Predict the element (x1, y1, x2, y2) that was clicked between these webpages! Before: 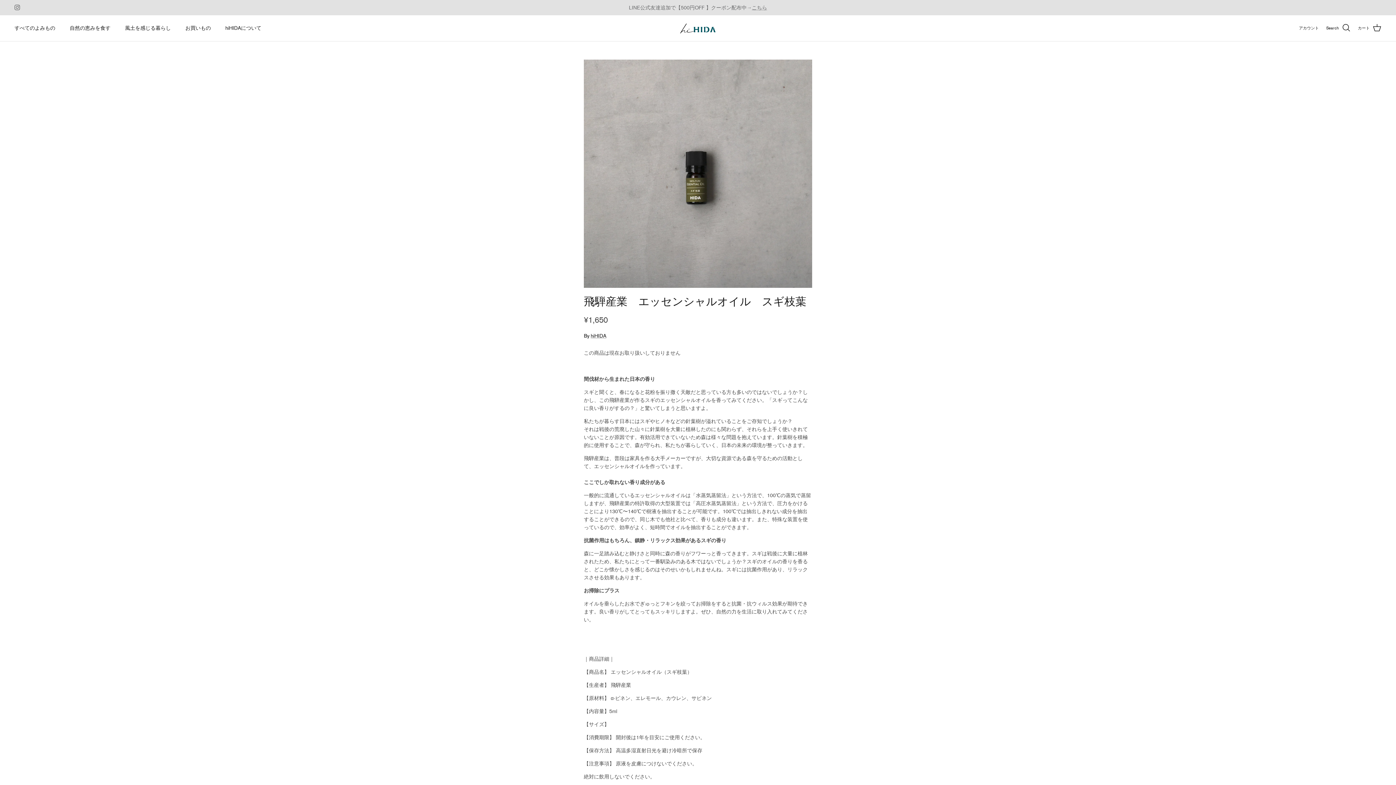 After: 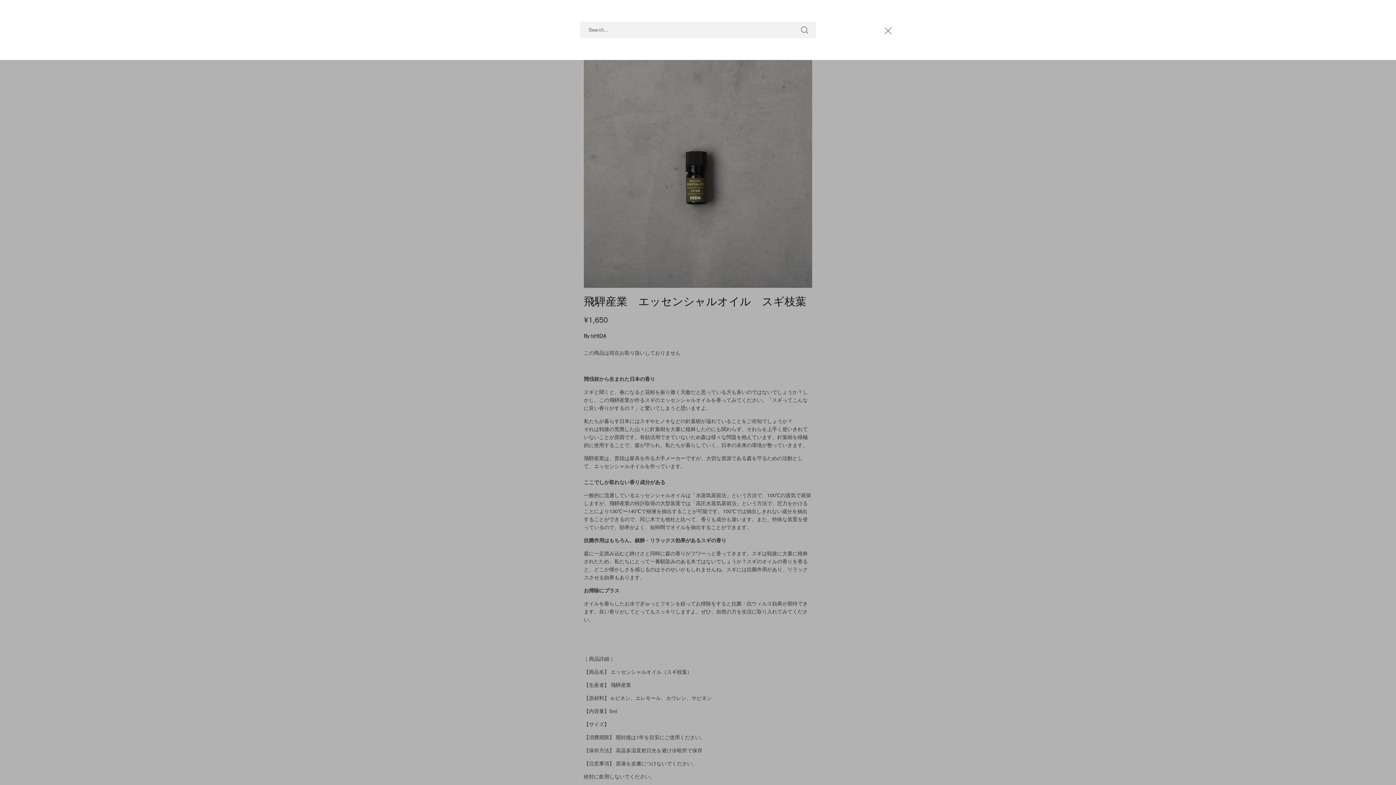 Action: label: Search bbox: (1326, 23, 1350, 32)